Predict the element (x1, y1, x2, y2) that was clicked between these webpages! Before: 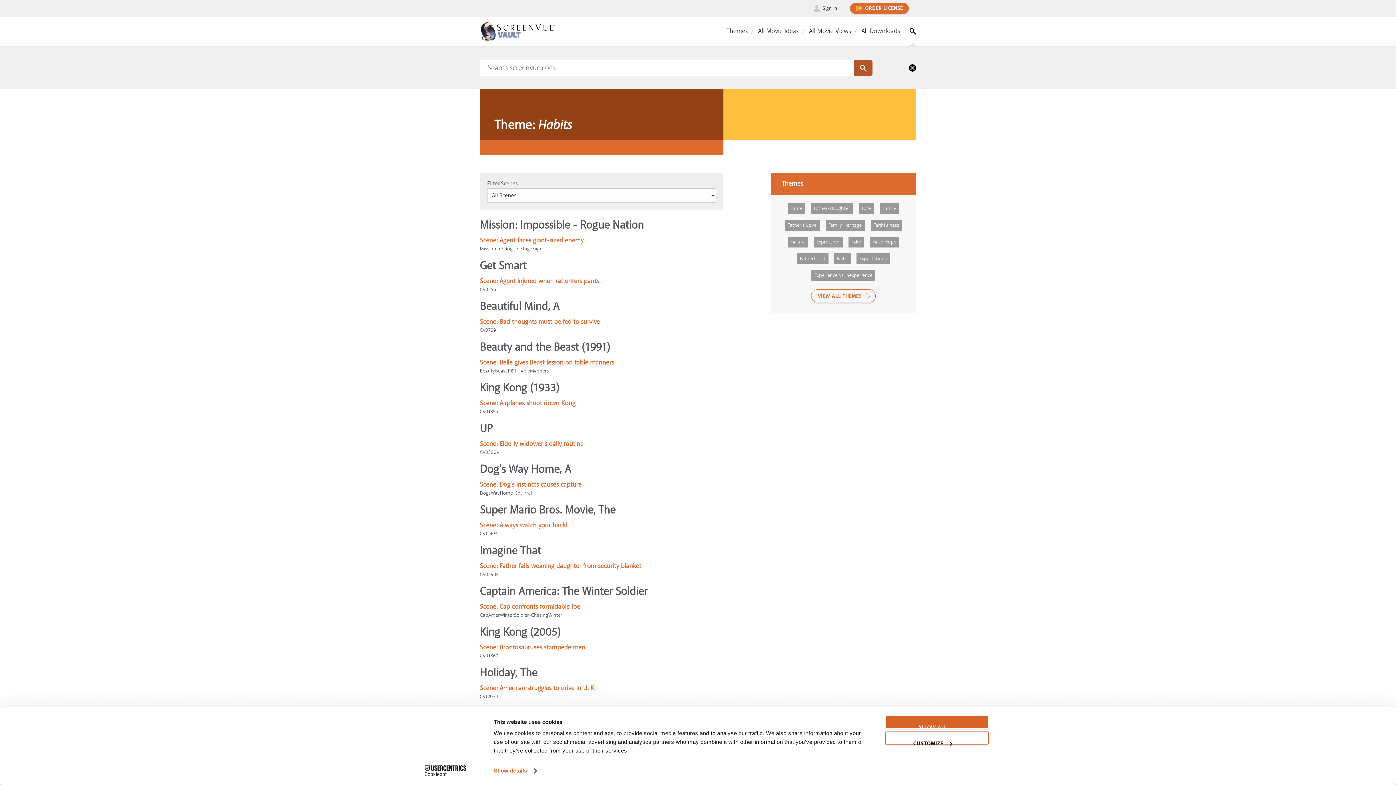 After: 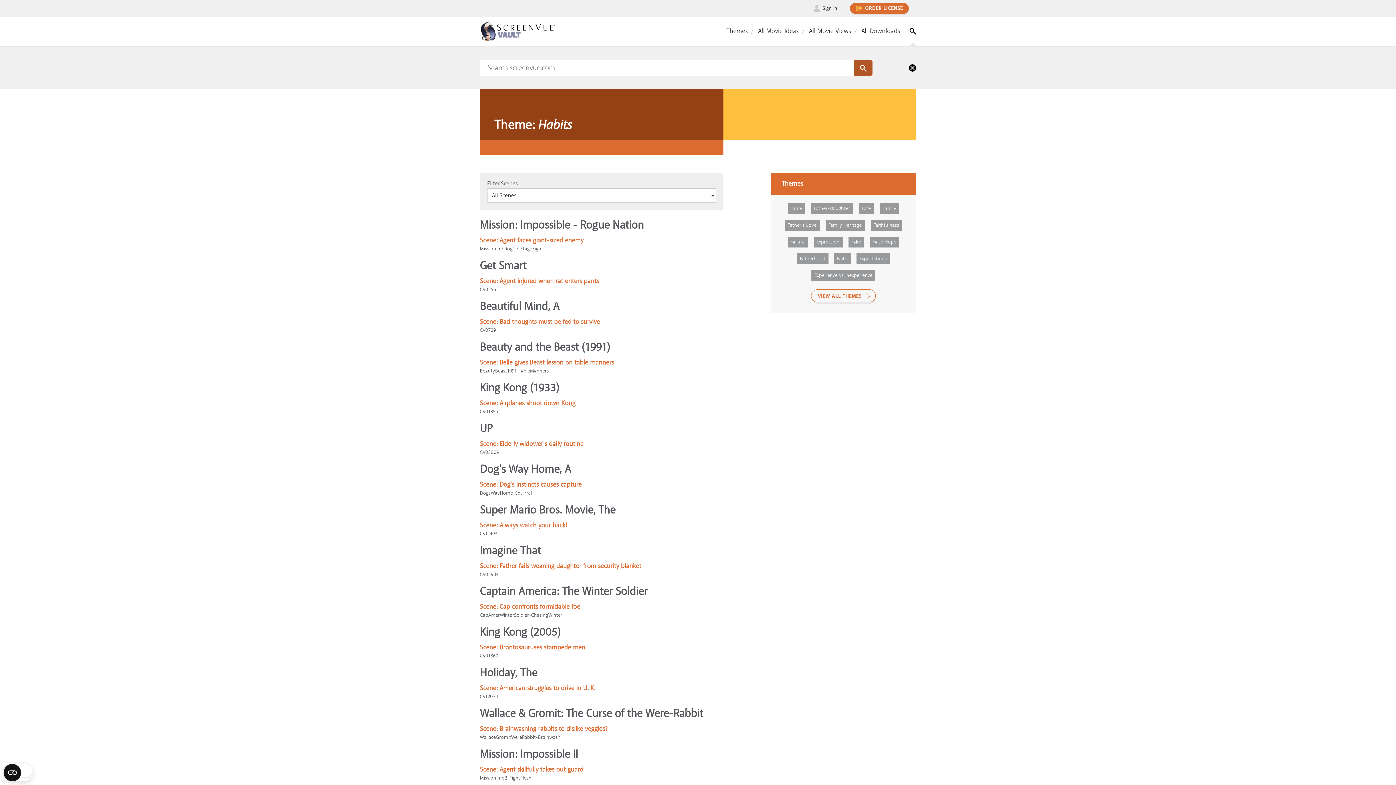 Action: bbox: (885, 715, 989, 729) label: ALLOW ALL